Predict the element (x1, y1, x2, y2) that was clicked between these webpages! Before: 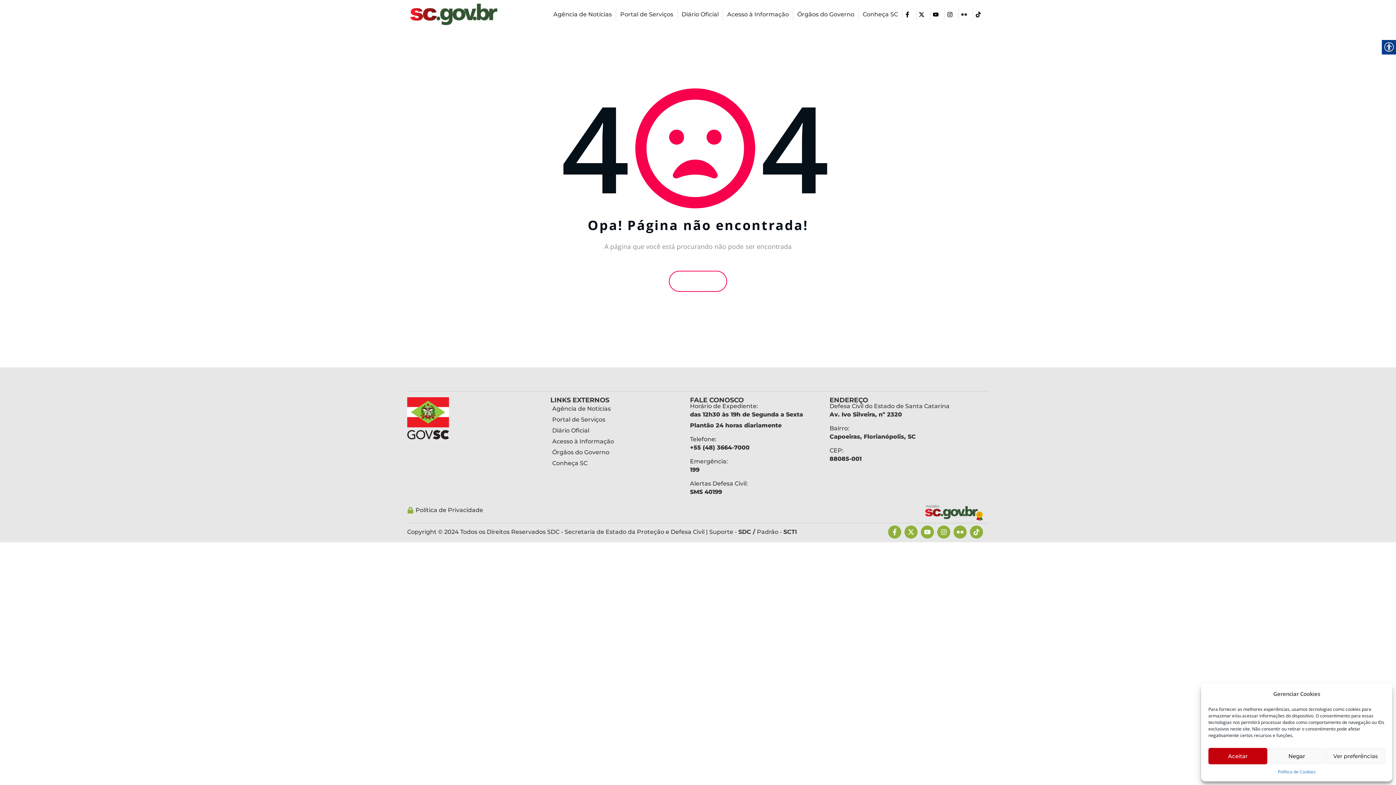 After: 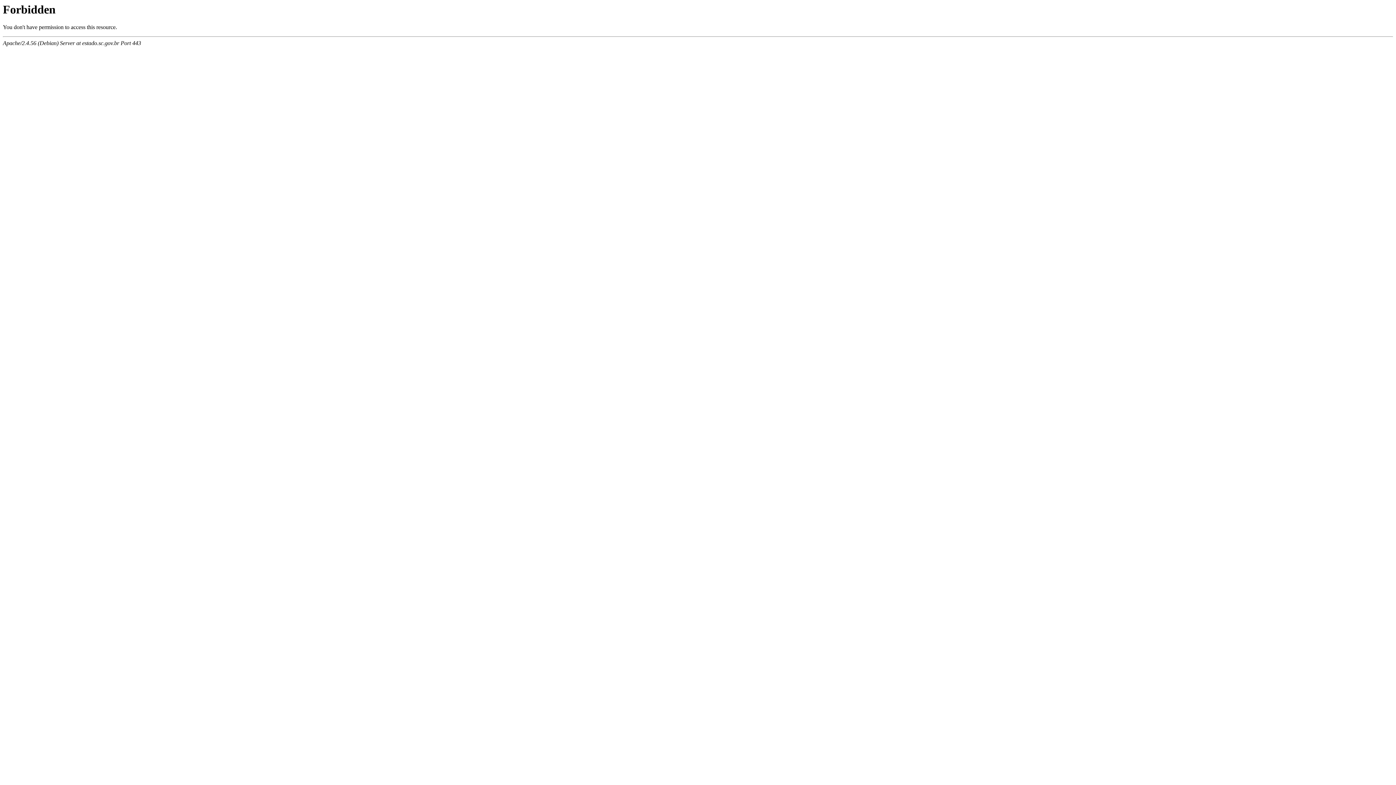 Action: label: Diário Oficial bbox: (550, 425, 682, 436)